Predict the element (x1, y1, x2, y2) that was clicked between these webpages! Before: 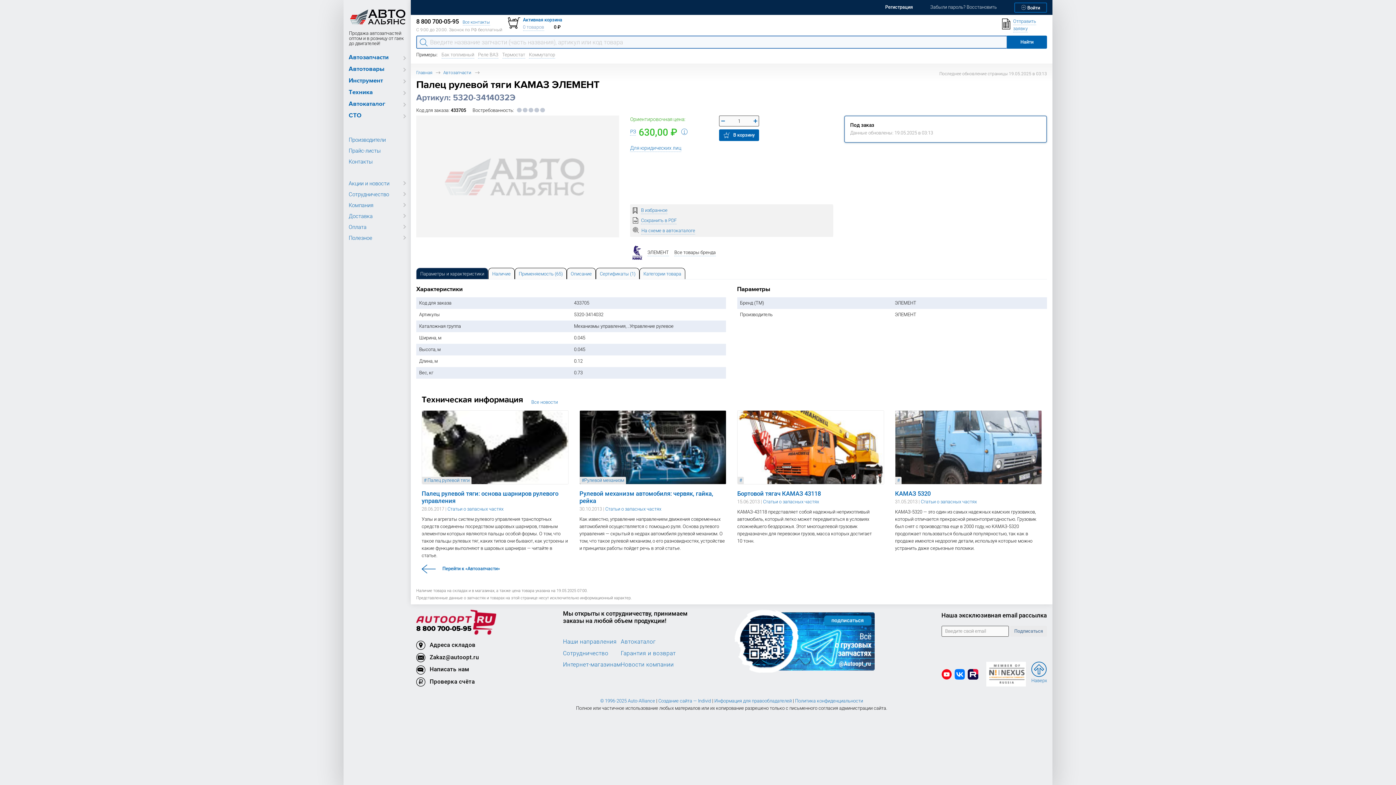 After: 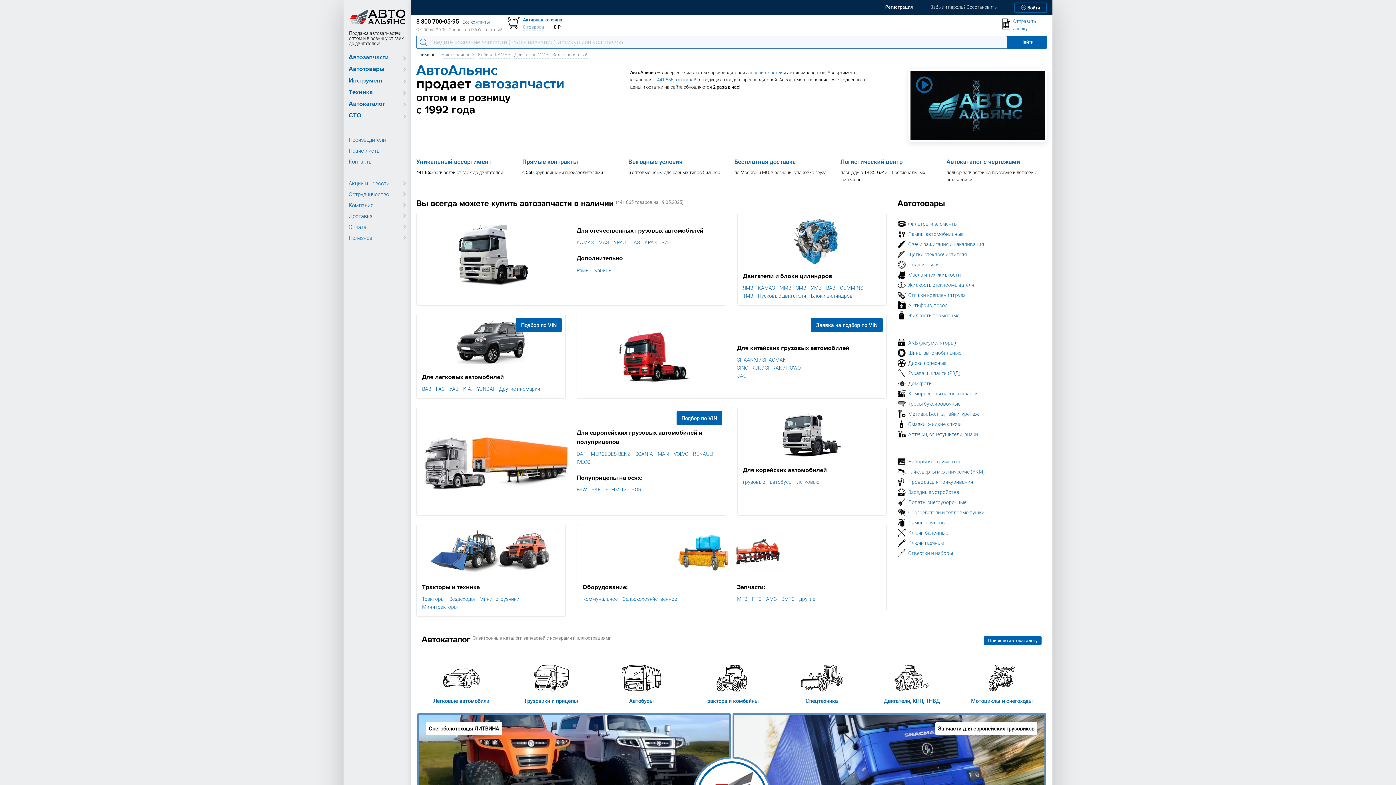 Action: label: Главная bbox: (416, 69, 433, 75)